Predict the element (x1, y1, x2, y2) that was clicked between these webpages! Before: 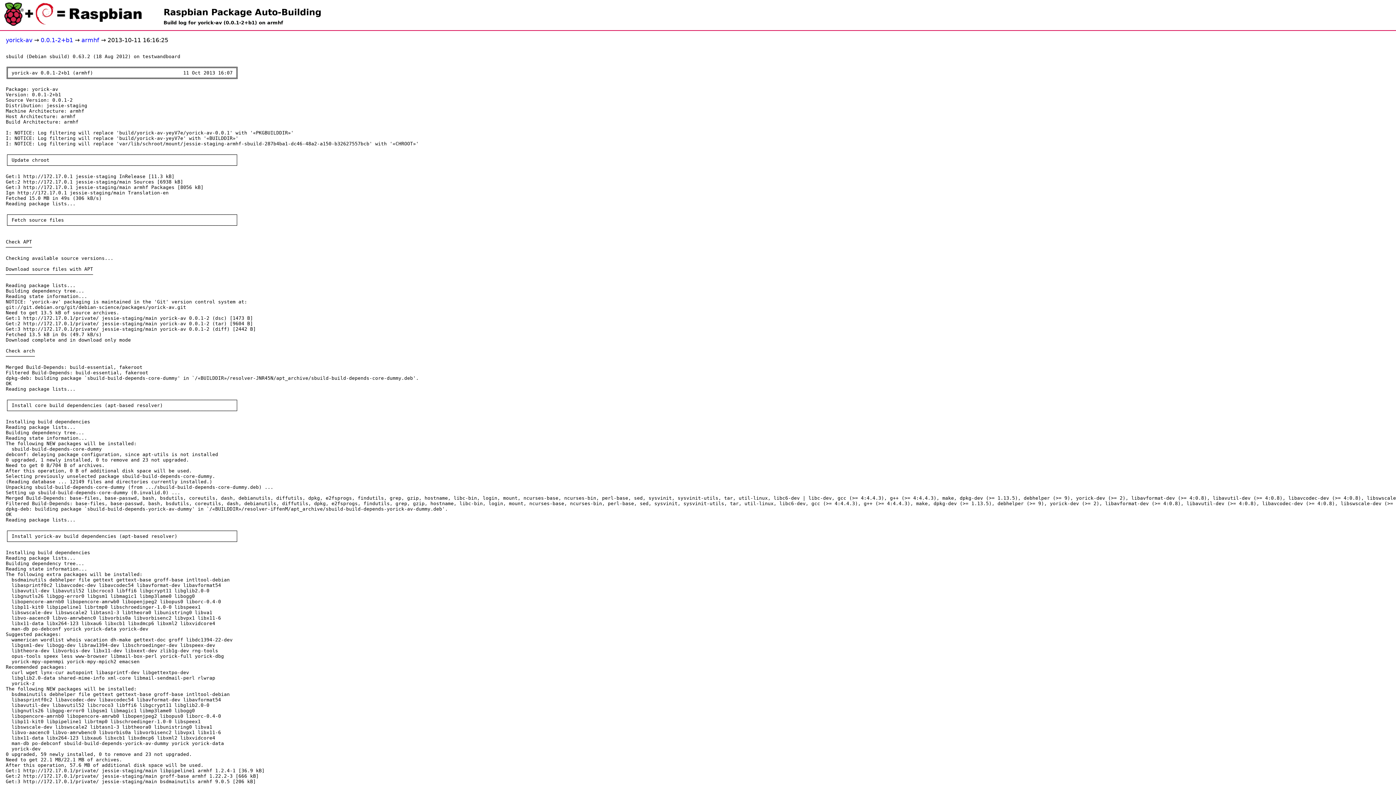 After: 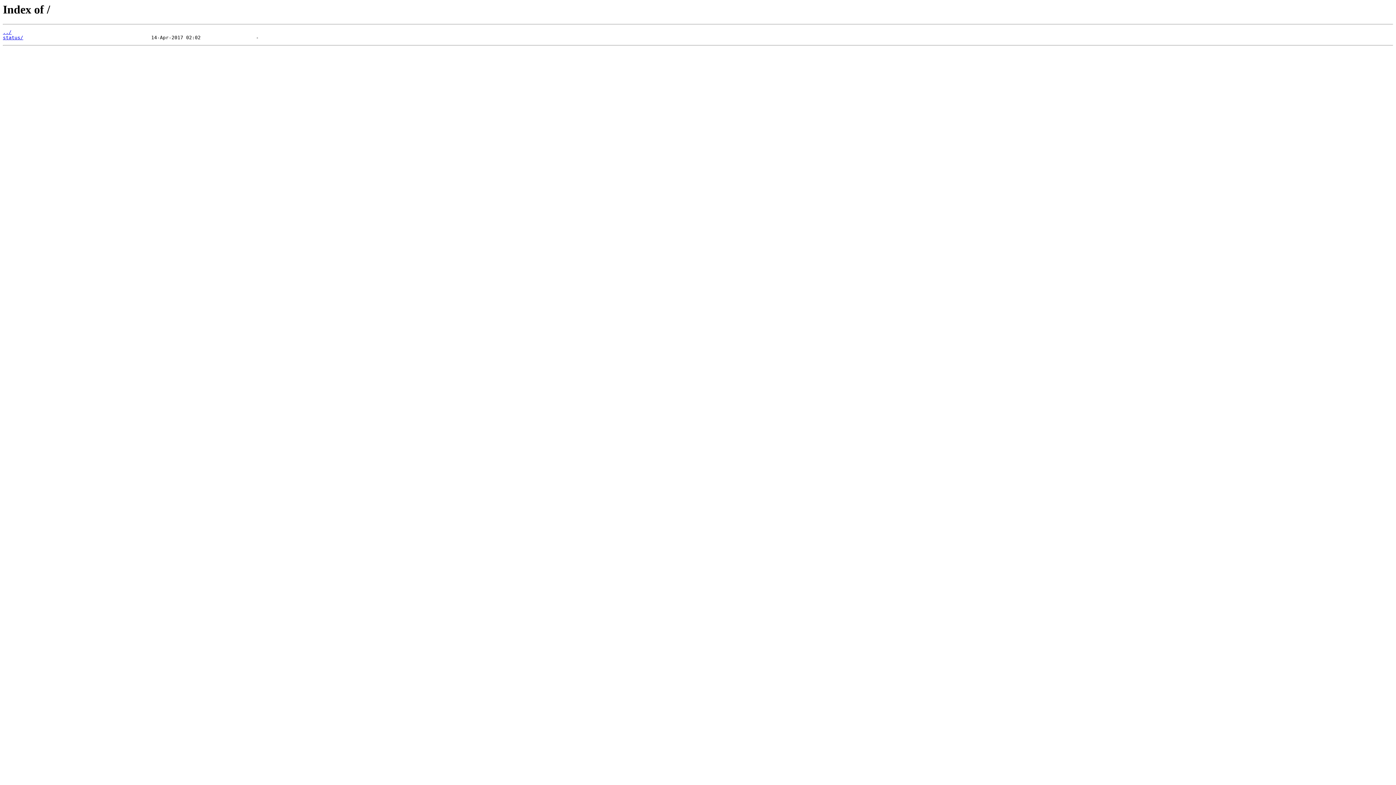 Action: label: Raspbian Package Auto-Building bbox: (163, 7, 321, 17)